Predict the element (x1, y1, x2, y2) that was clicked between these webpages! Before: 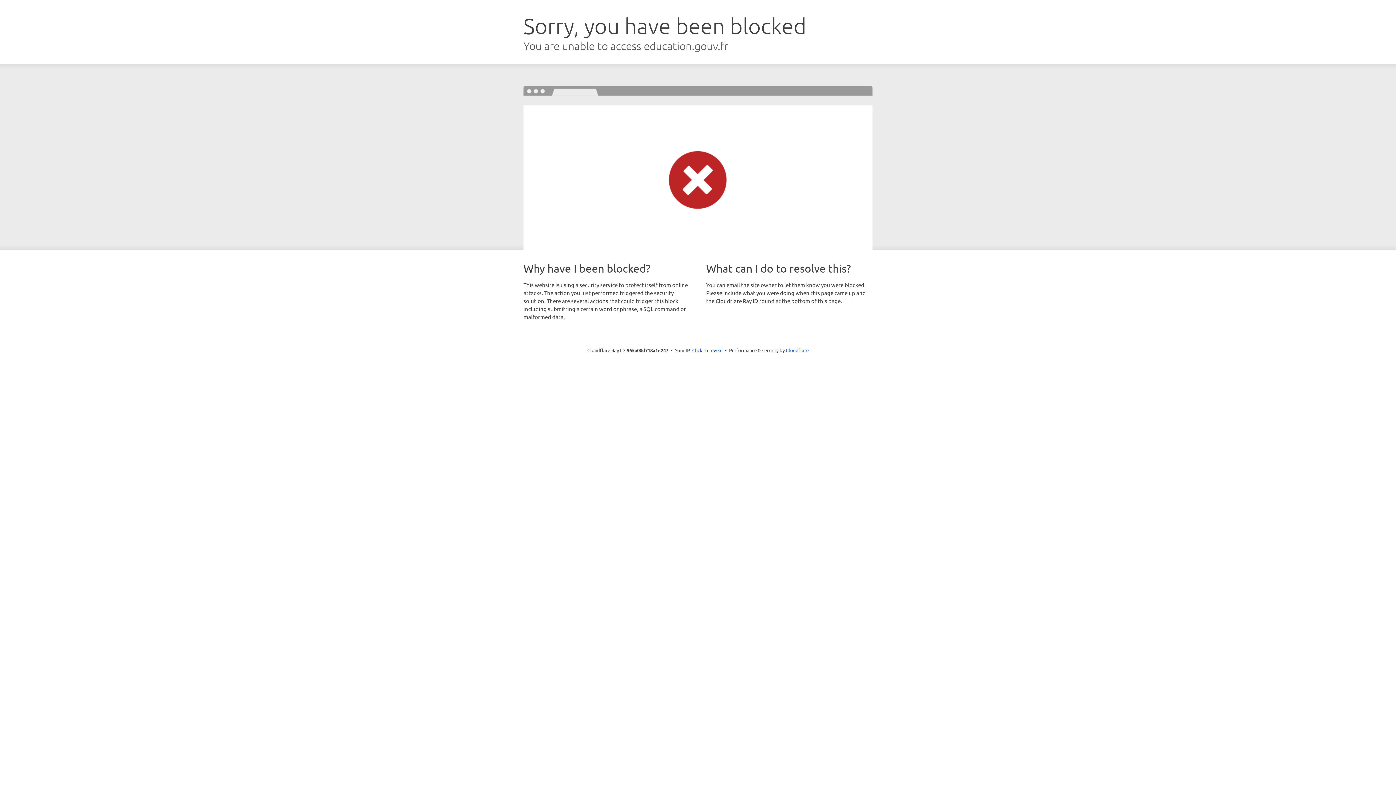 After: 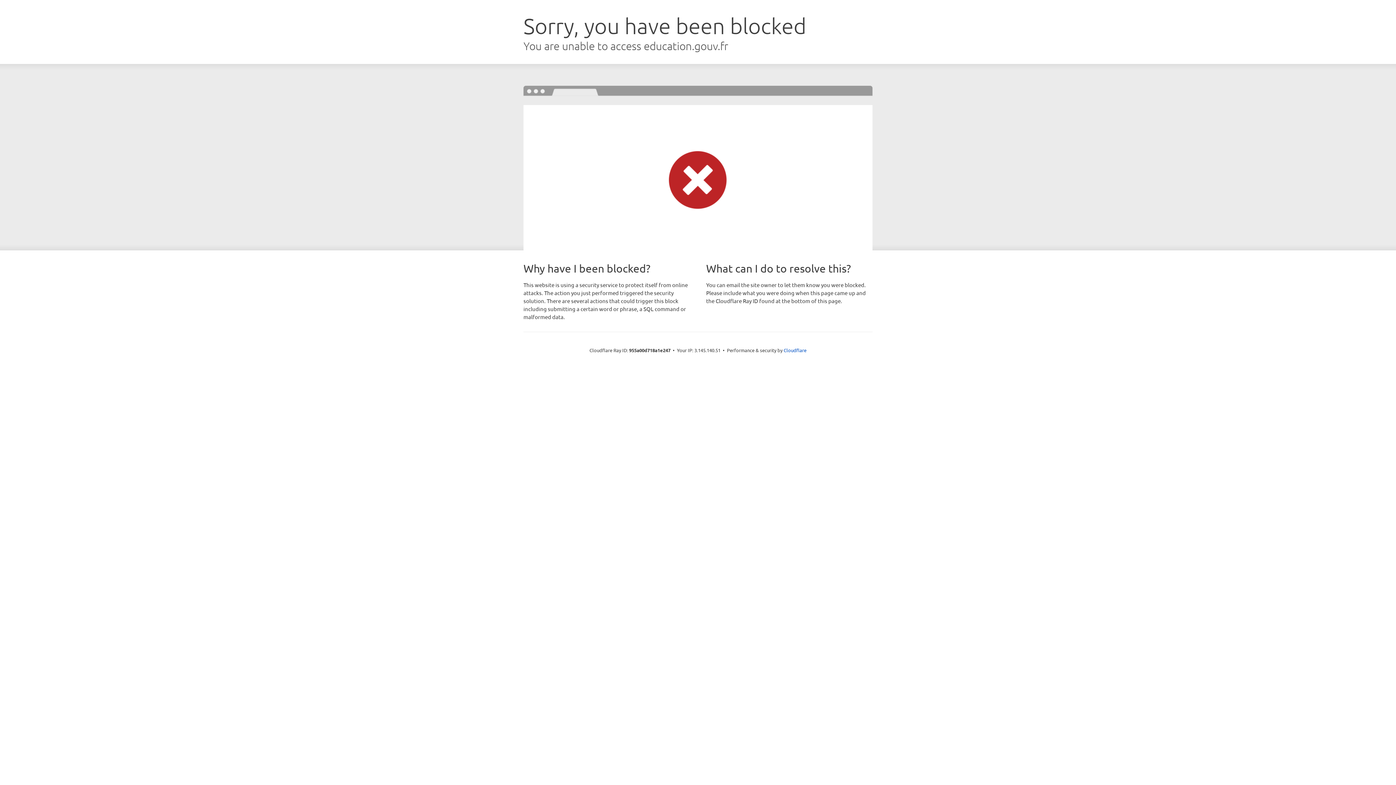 Action: bbox: (692, 346, 722, 353) label: Click to reveal